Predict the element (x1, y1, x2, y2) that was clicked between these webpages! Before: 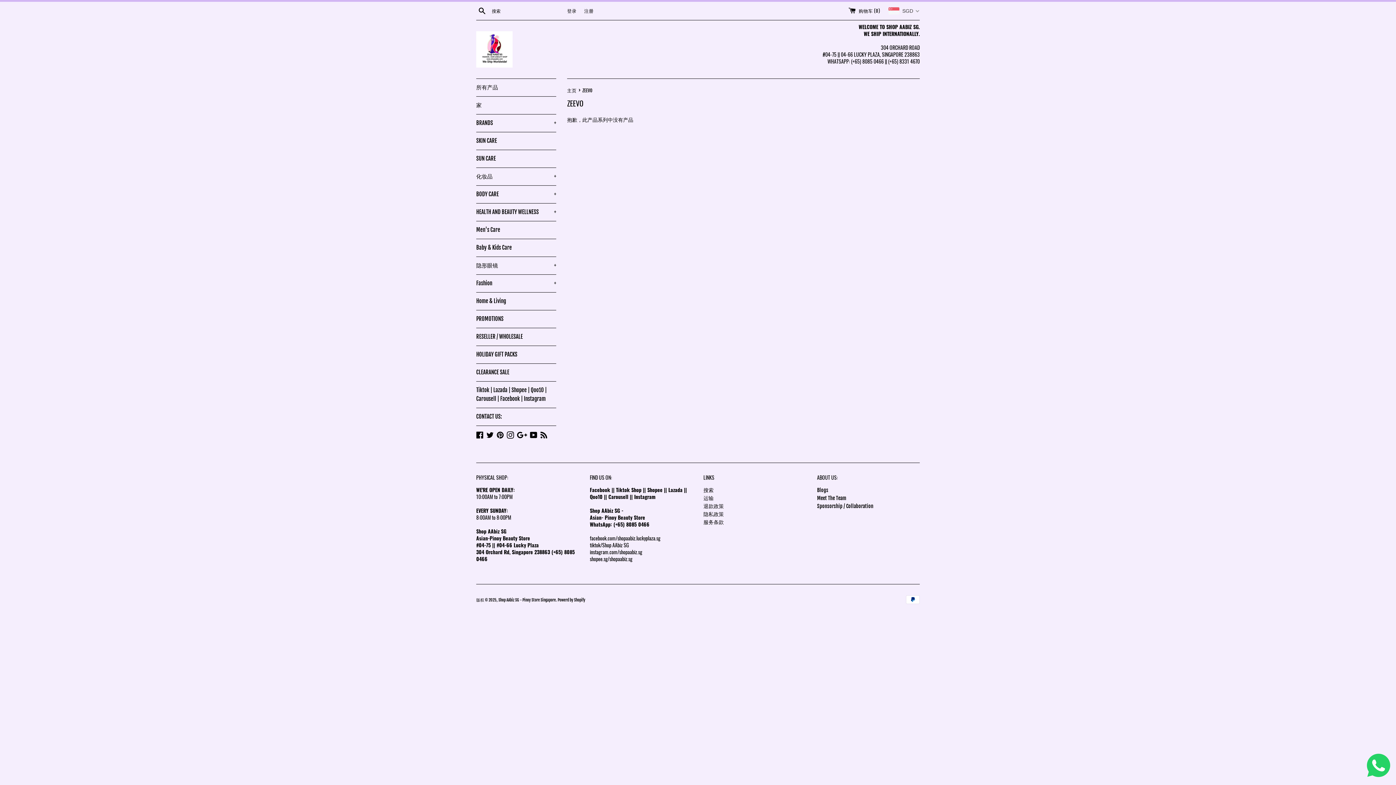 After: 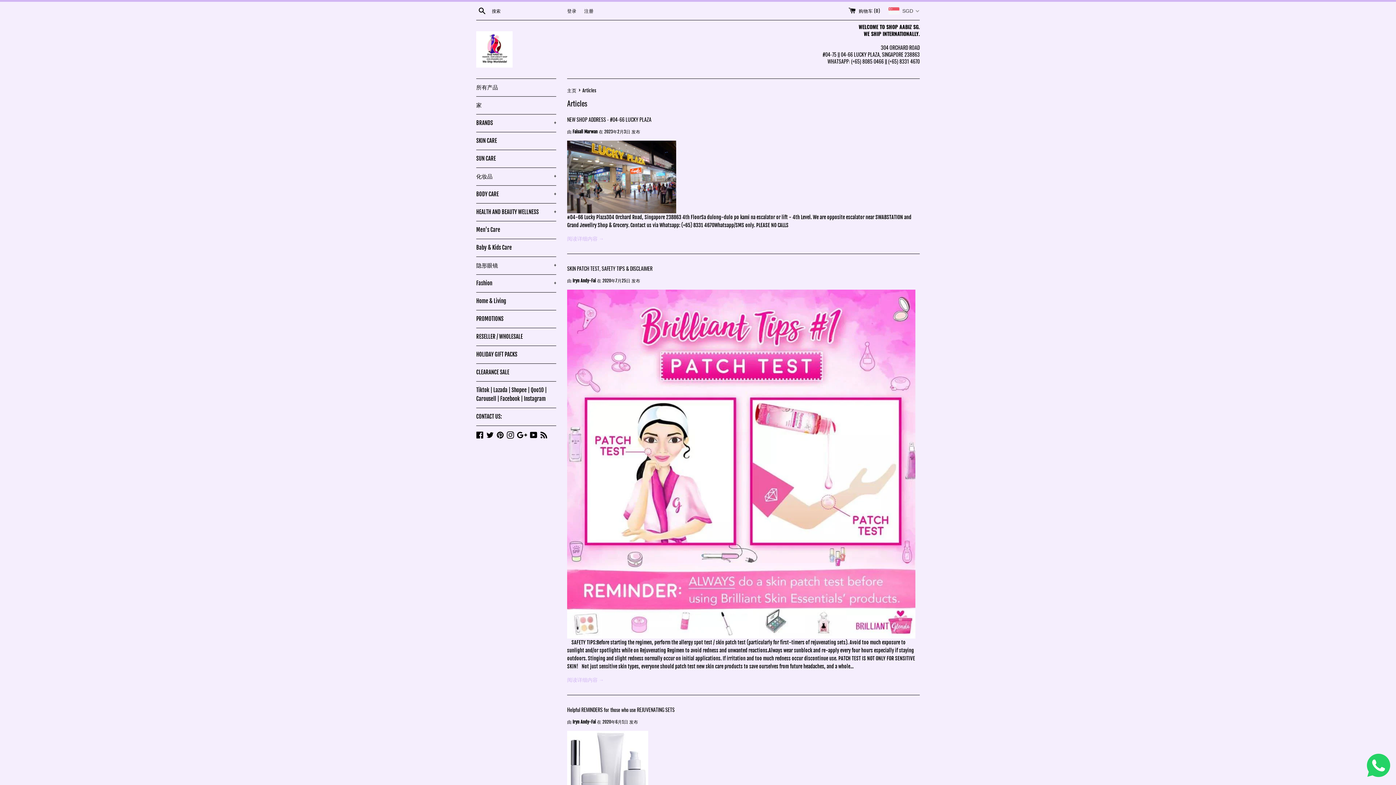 Action: bbox: (817, 487, 828, 493) label: Blogs